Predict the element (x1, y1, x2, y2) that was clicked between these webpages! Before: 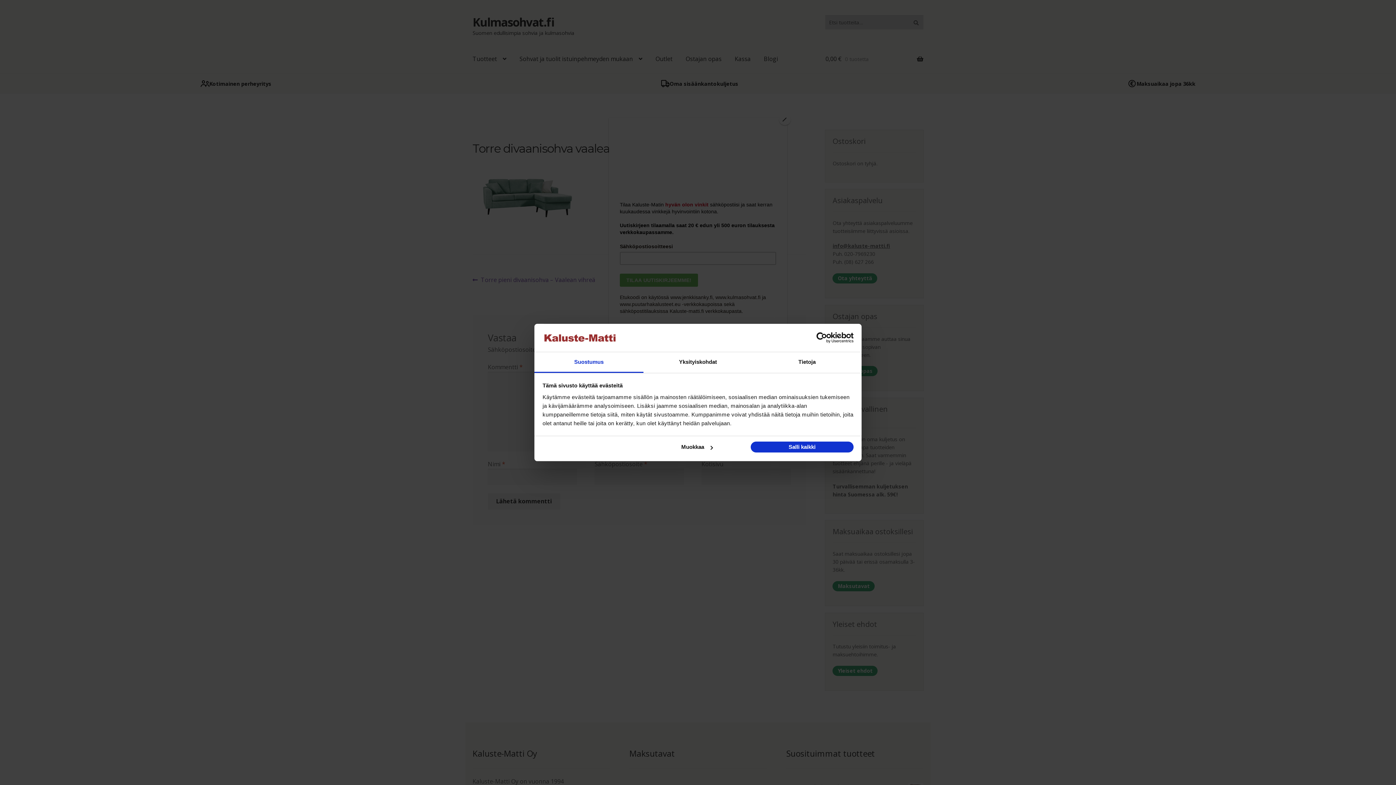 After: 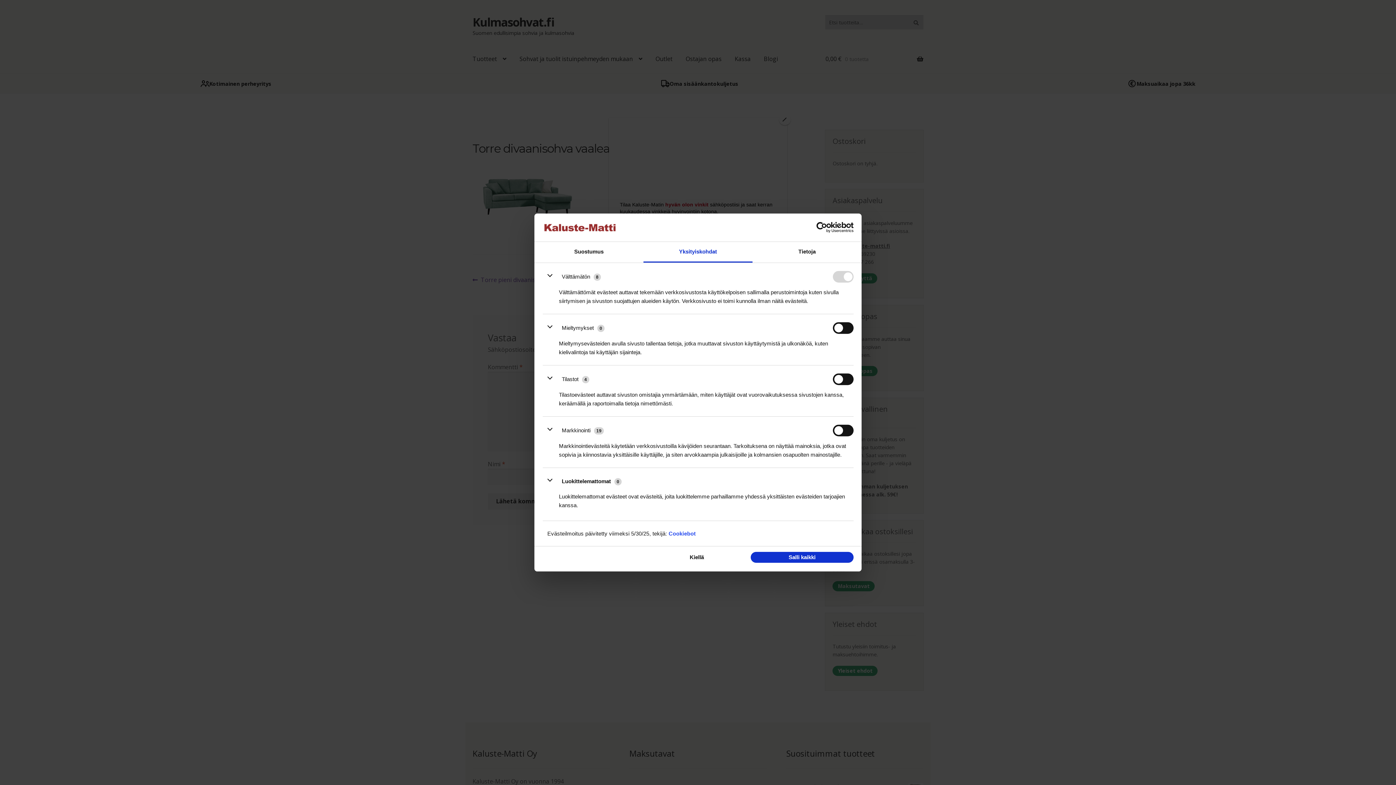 Action: bbox: (645, 441, 748, 452) label: Muokkaa